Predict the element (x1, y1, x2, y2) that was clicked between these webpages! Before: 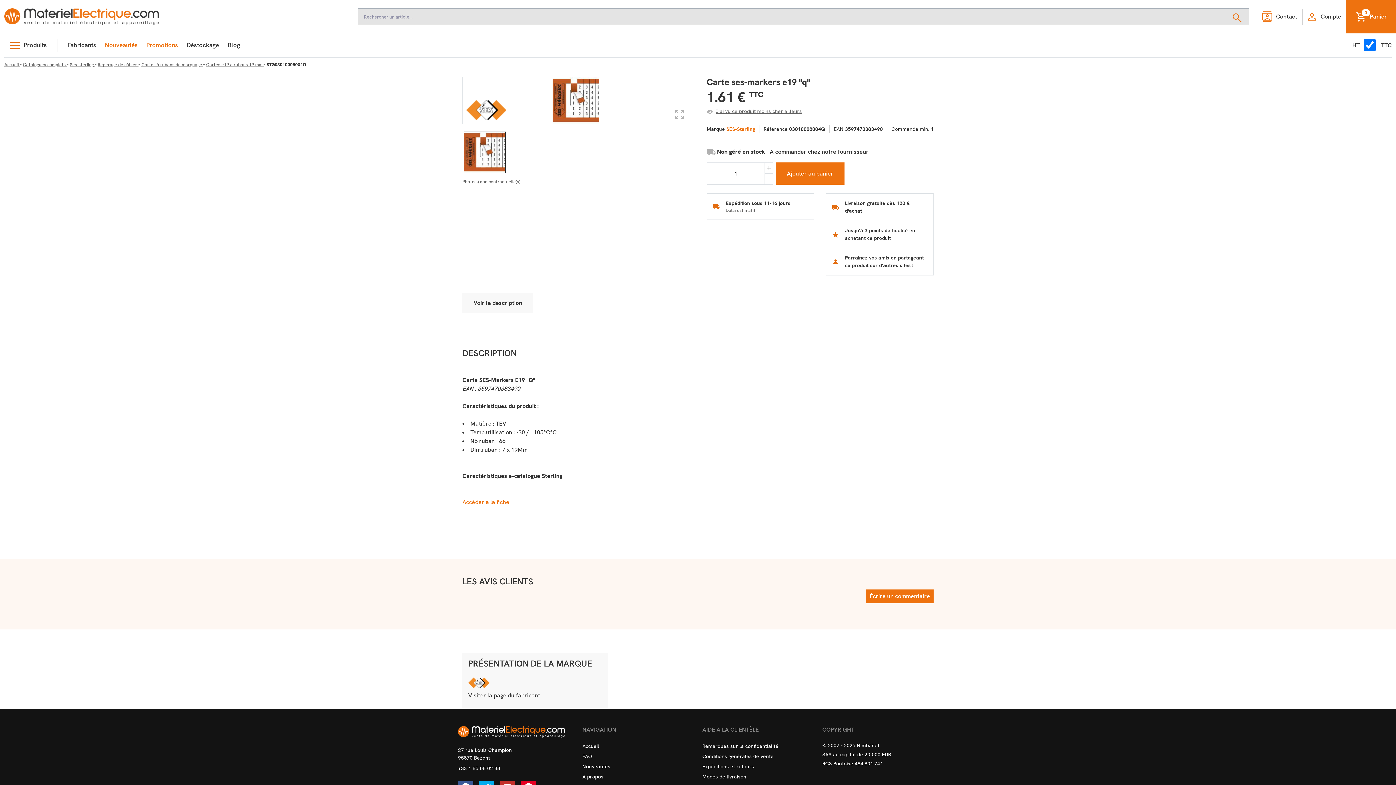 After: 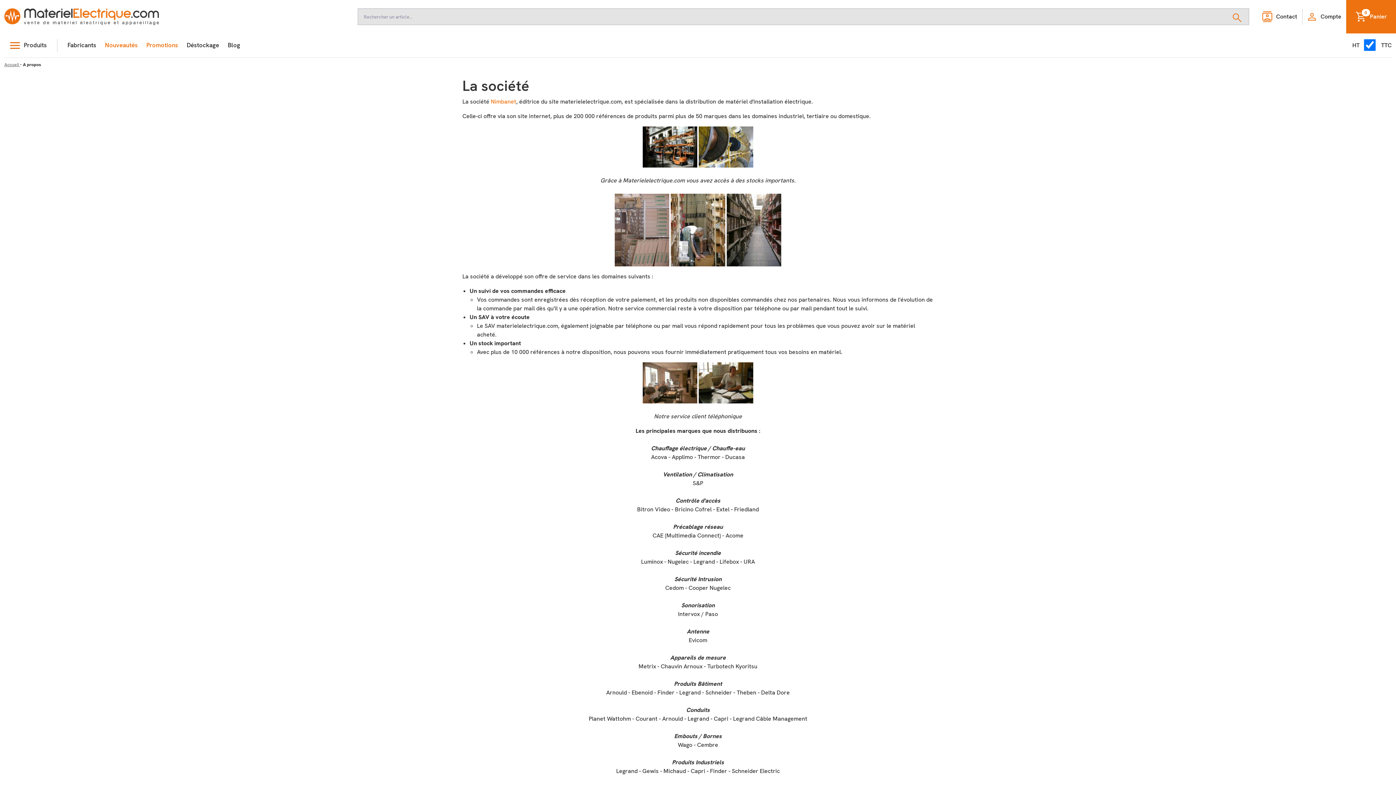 Action: label: À propos bbox: (582, 773, 603, 780)